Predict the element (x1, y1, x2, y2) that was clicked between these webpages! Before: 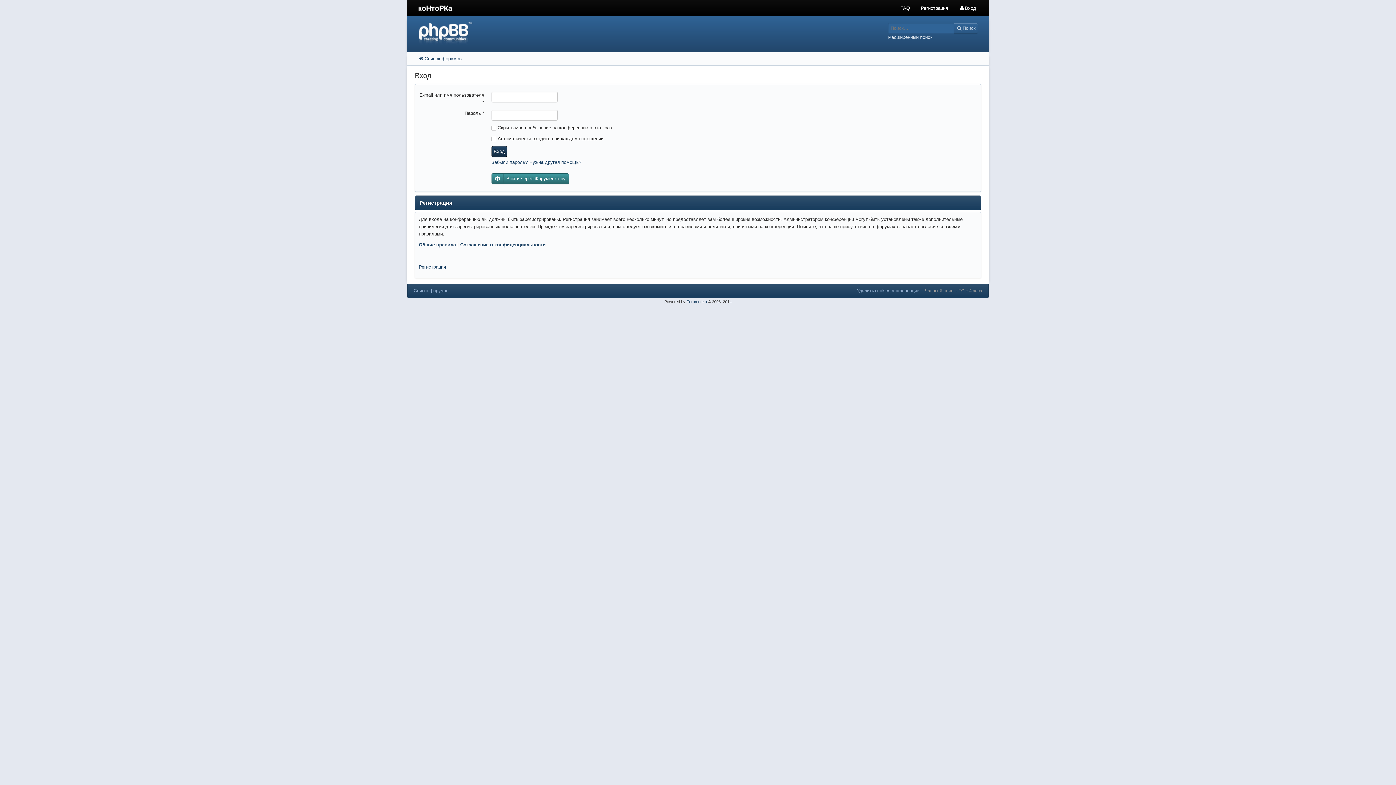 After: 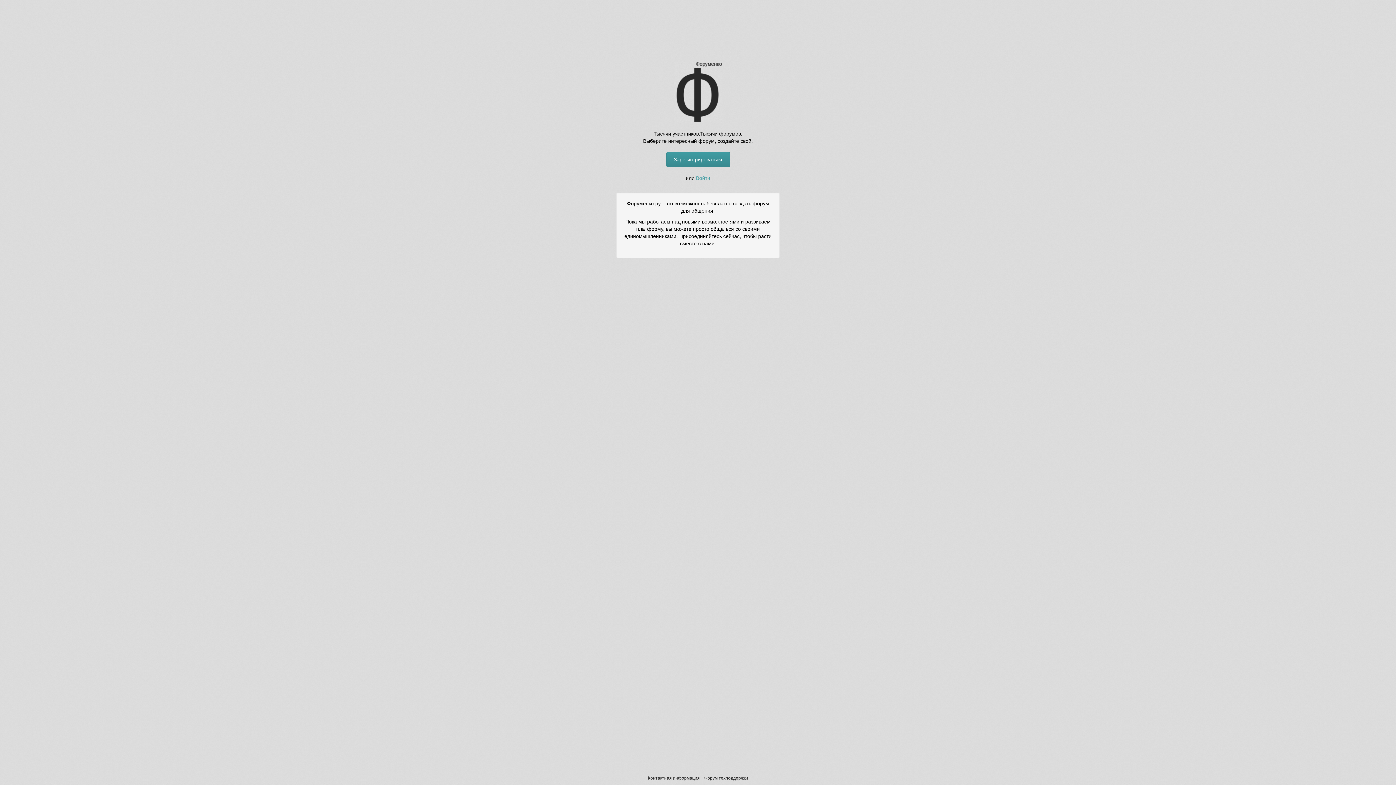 Action: bbox: (686, 299, 707, 304) label: Forumenko